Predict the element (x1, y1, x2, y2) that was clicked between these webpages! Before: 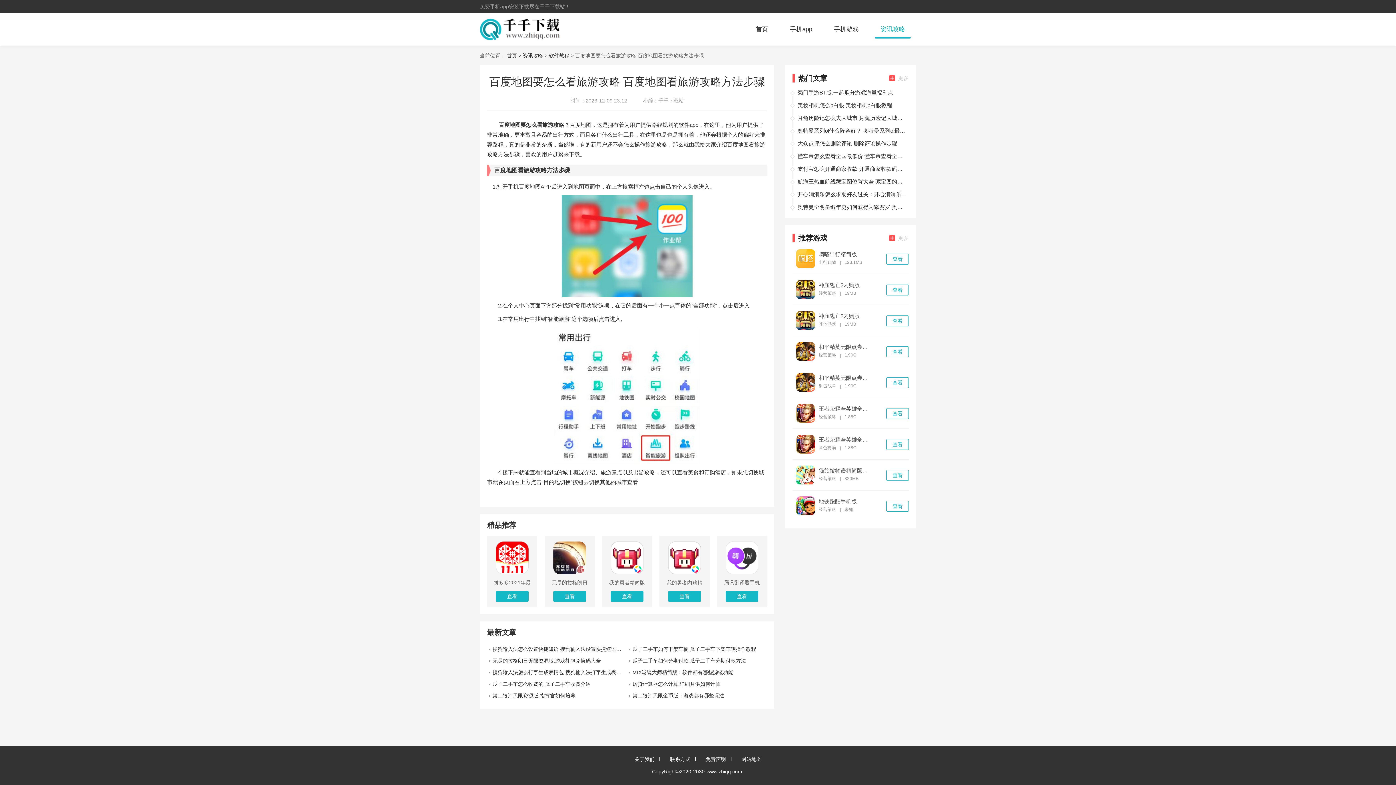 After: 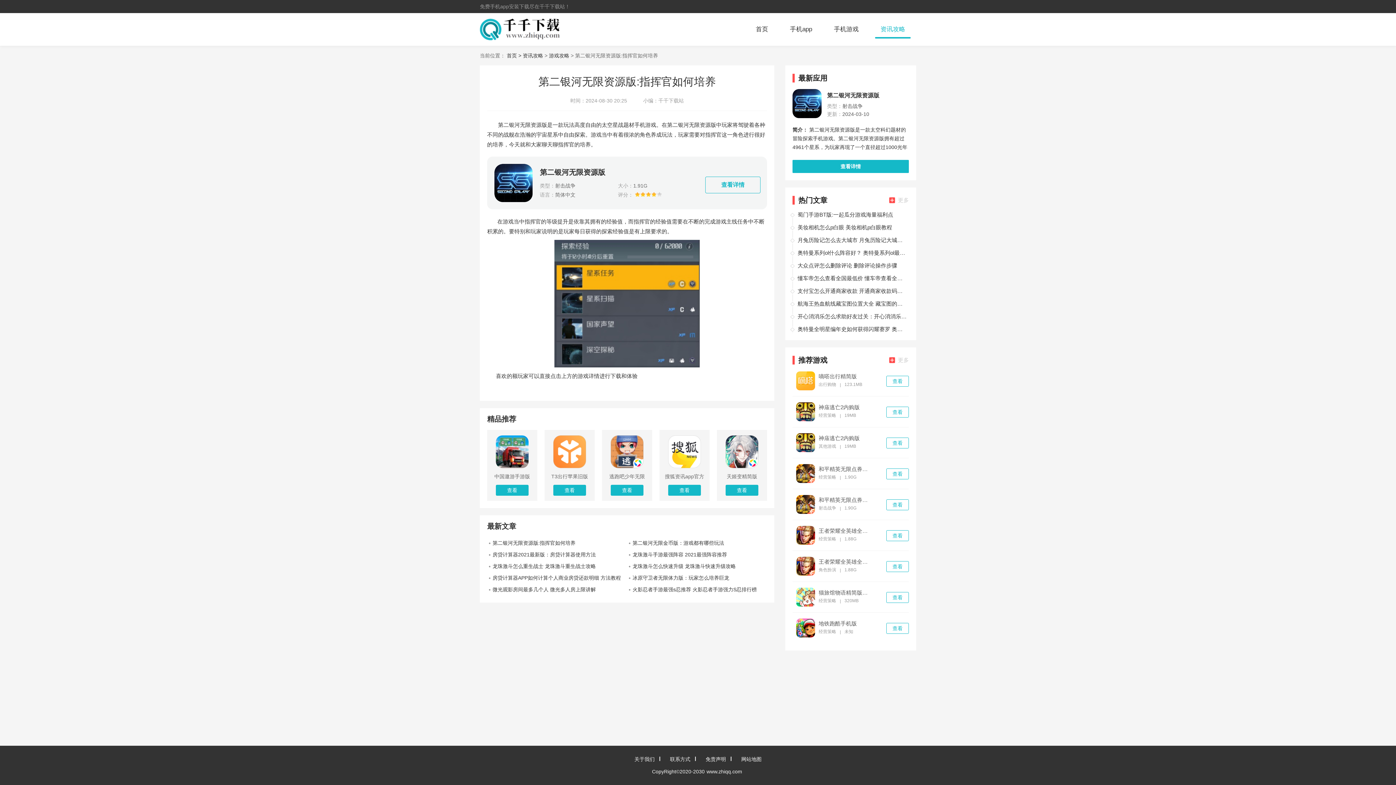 Action: label: 第二银河无限资源版:指挥官如何培养 bbox: (487, 690, 627, 701)